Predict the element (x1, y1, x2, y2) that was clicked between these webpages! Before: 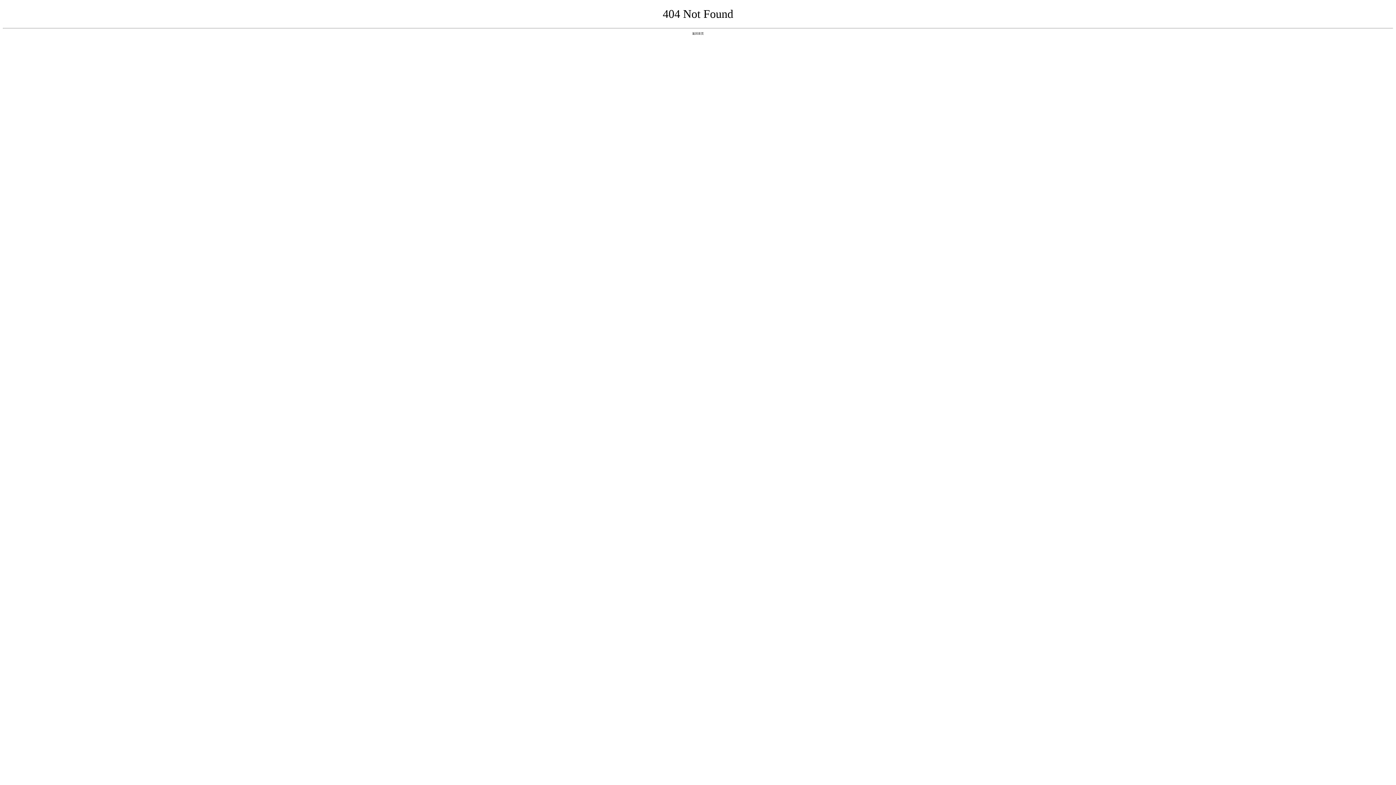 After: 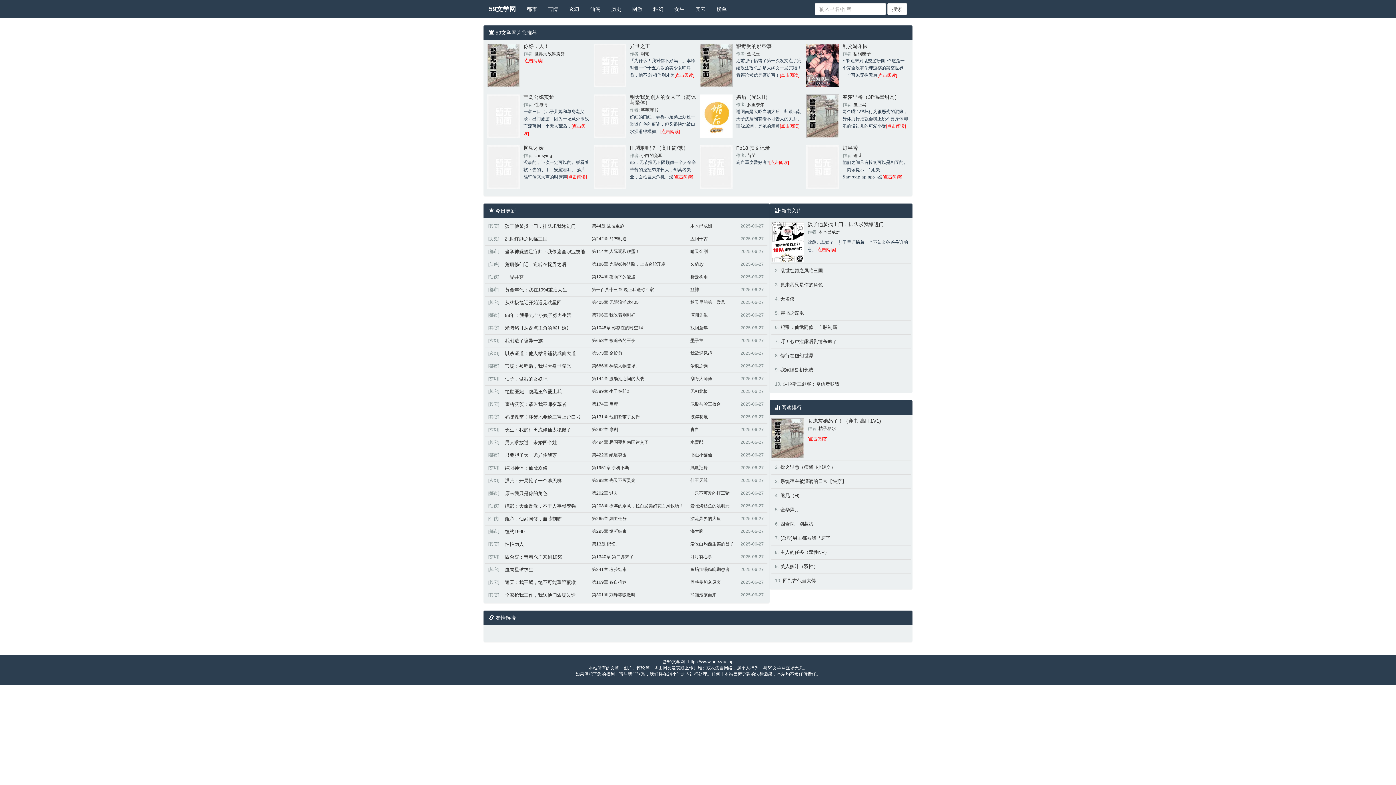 Action: label: 返回首页 bbox: (692, 31, 704, 35)